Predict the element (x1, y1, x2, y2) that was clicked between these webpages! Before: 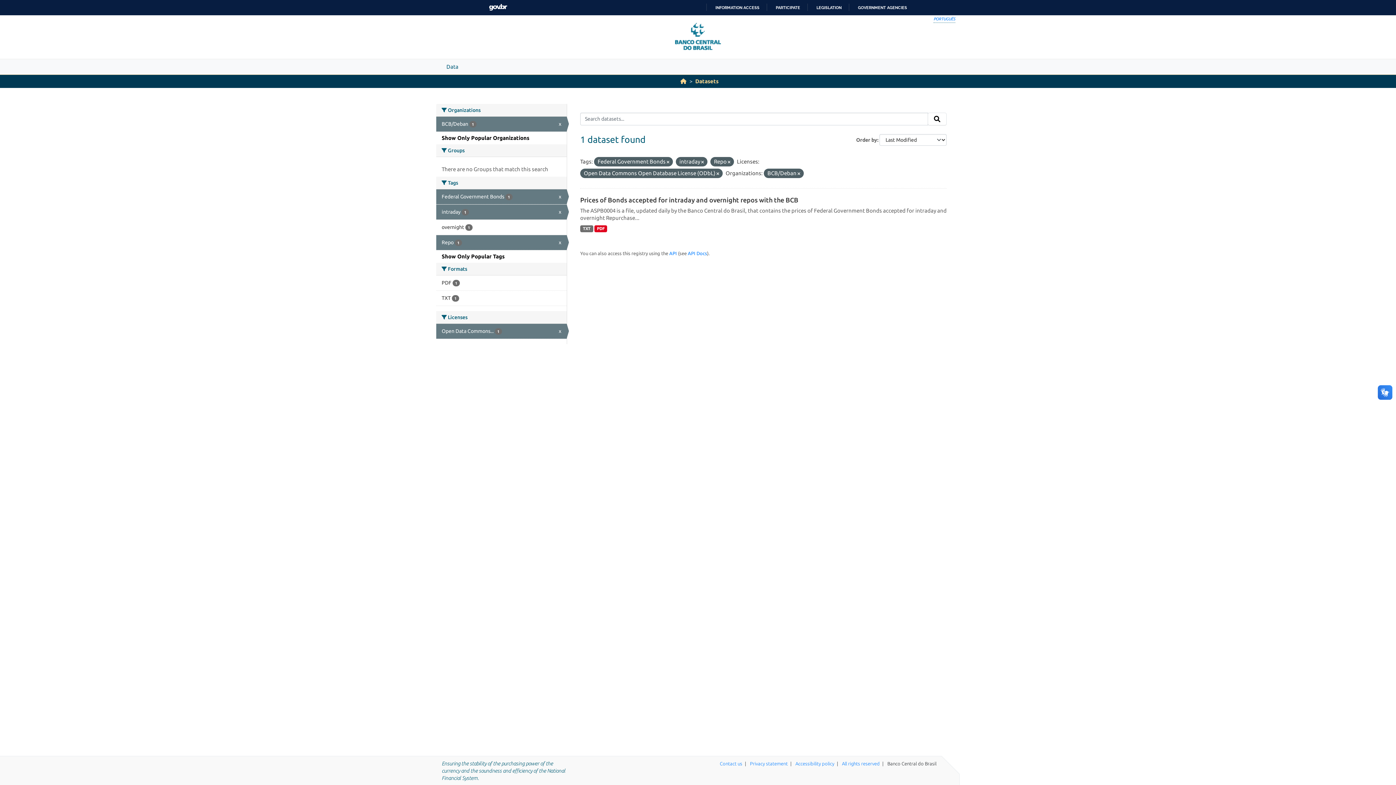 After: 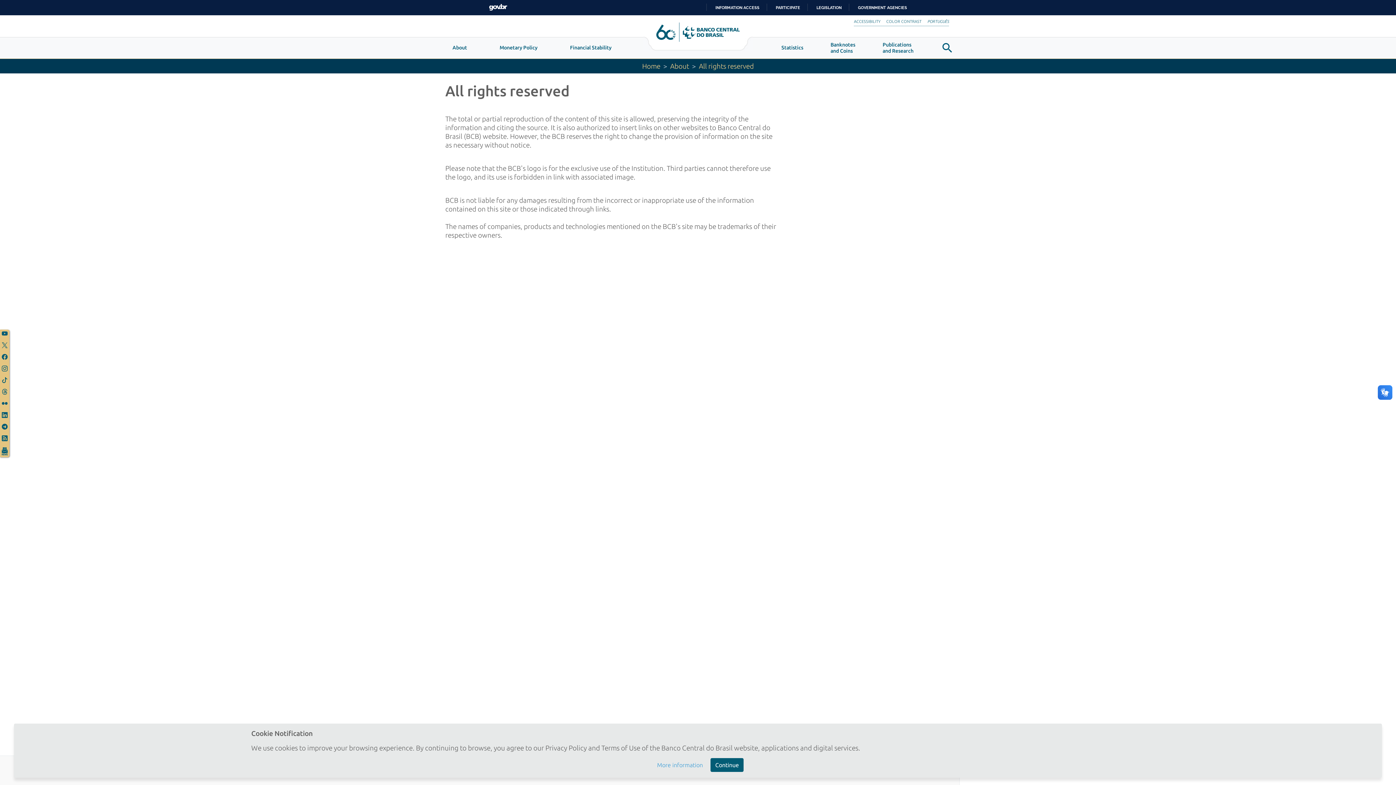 Action: label: All rights reserved bbox: (842, 761, 880, 766)